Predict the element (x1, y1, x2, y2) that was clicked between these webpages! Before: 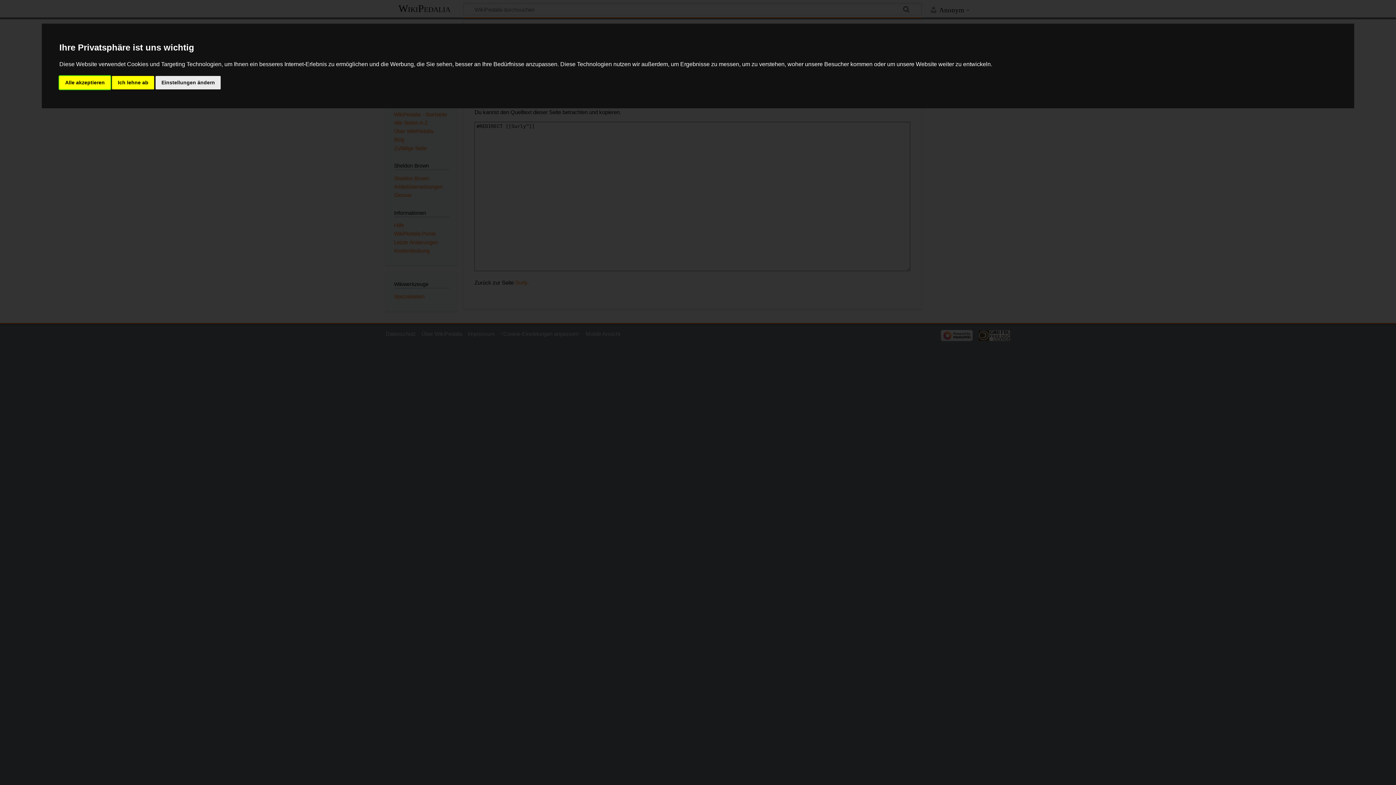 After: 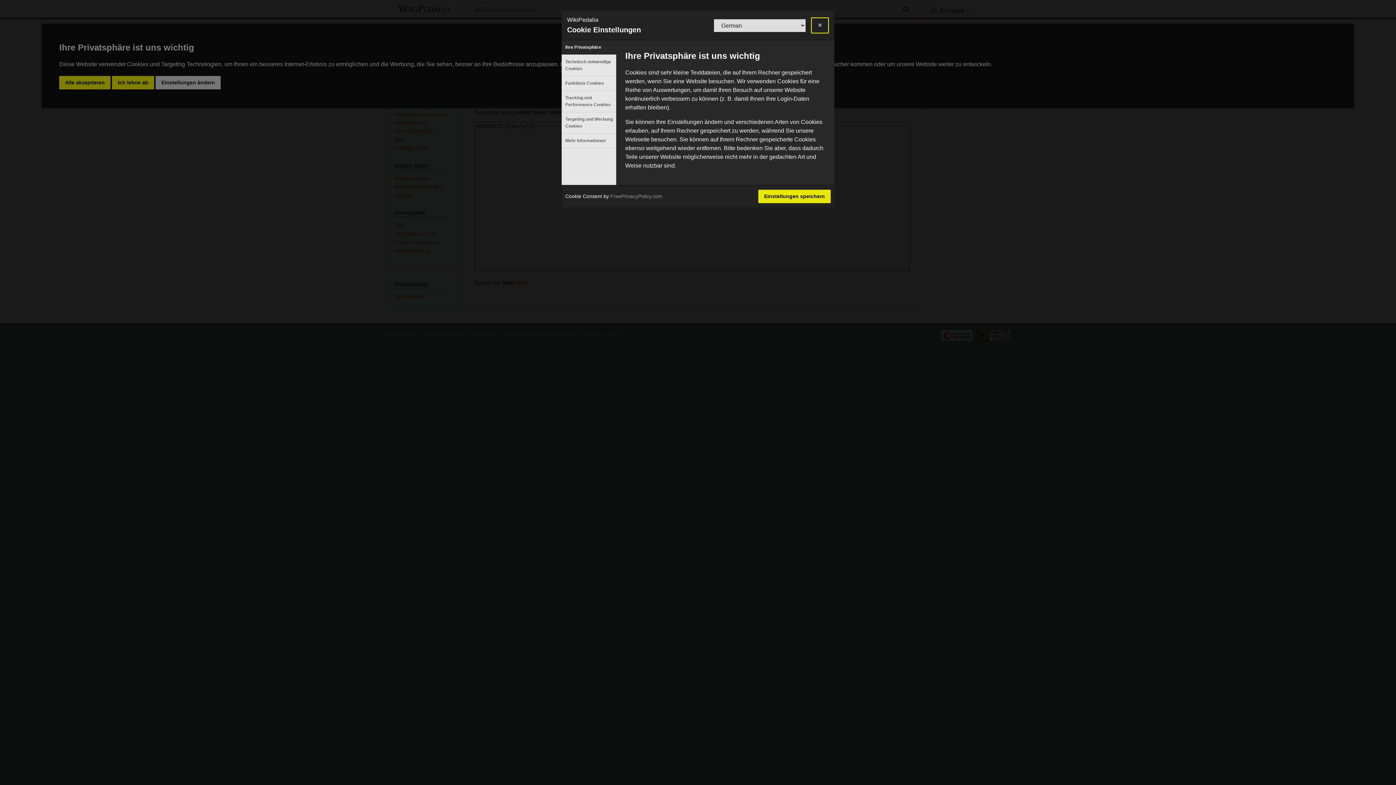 Action: bbox: (155, 75, 220, 89) label: Einstellungen ändern